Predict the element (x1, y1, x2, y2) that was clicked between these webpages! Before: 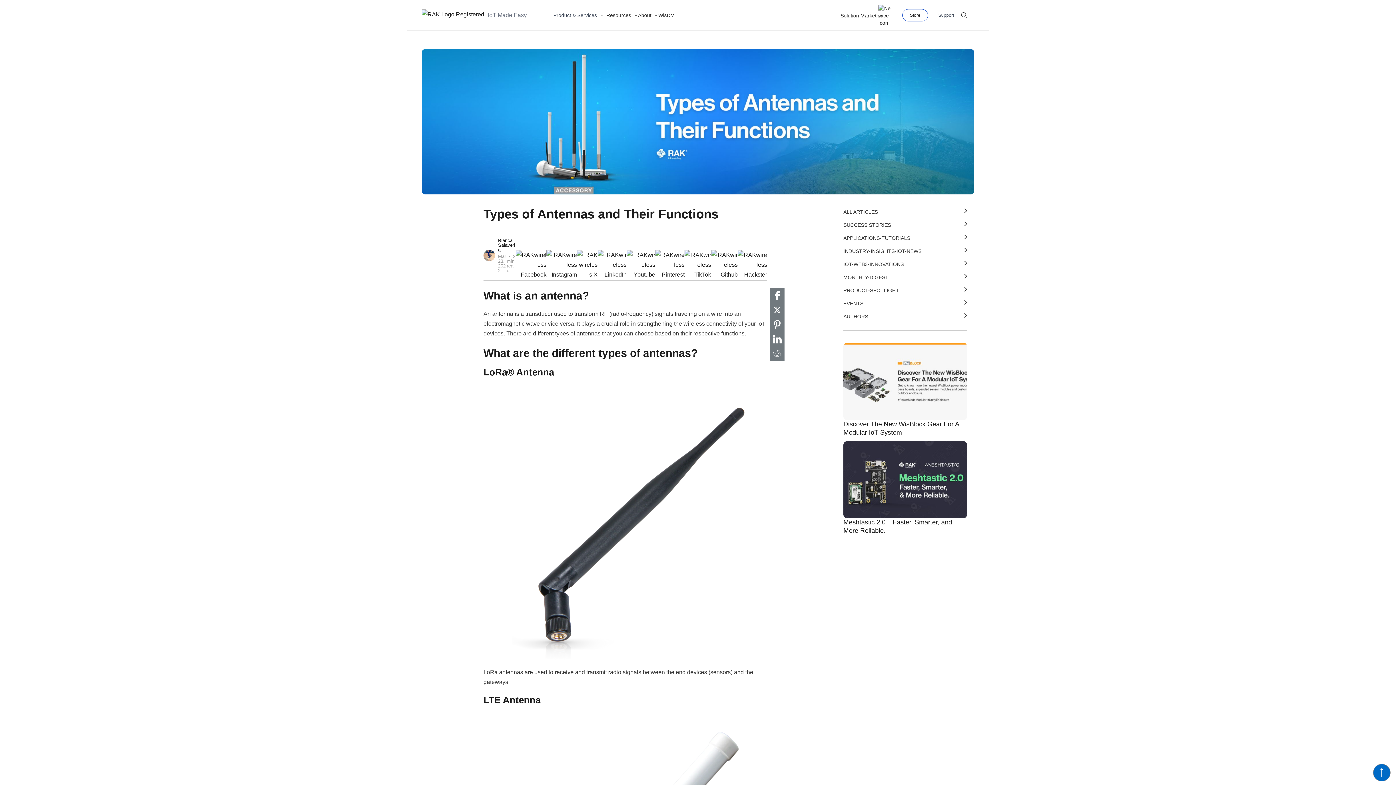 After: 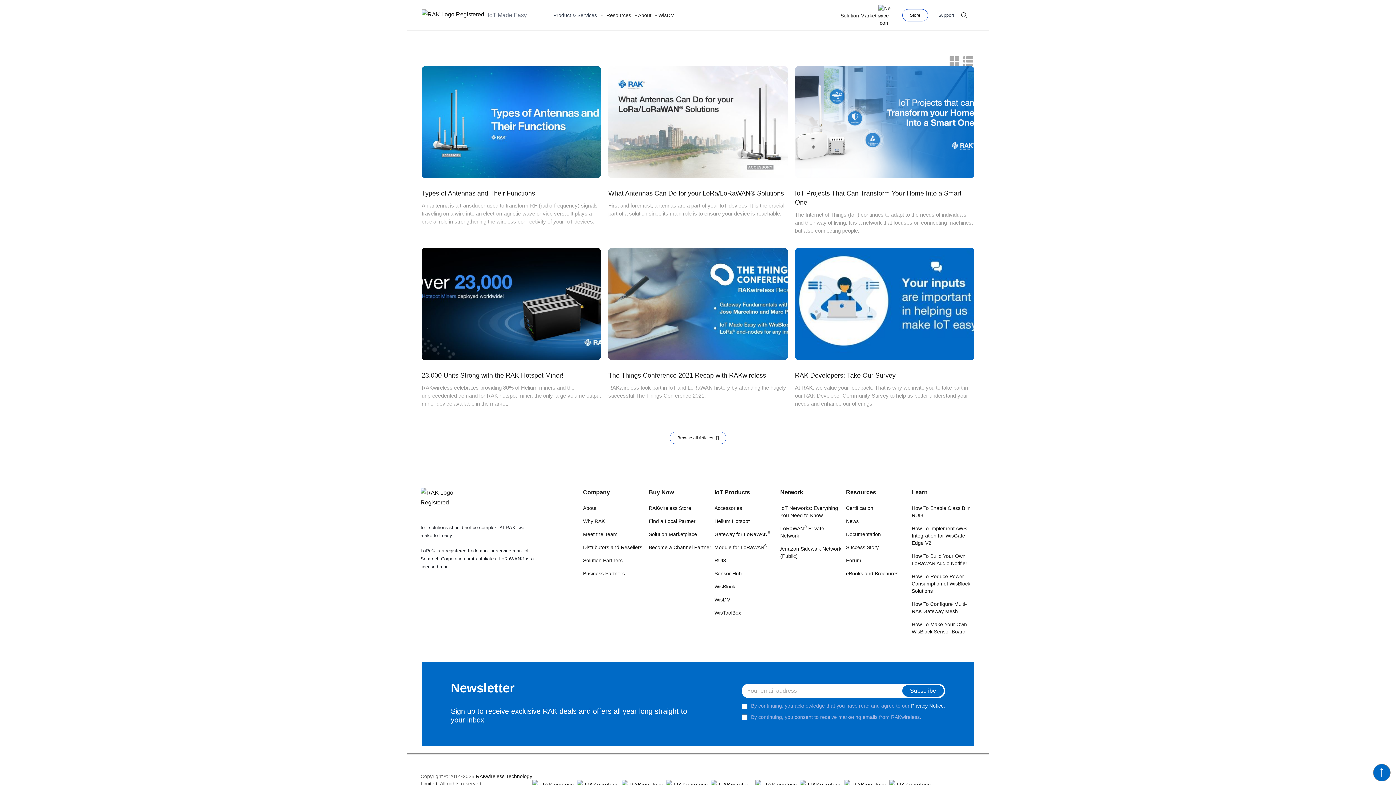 Action: bbox: (482, 249, 496, 262)